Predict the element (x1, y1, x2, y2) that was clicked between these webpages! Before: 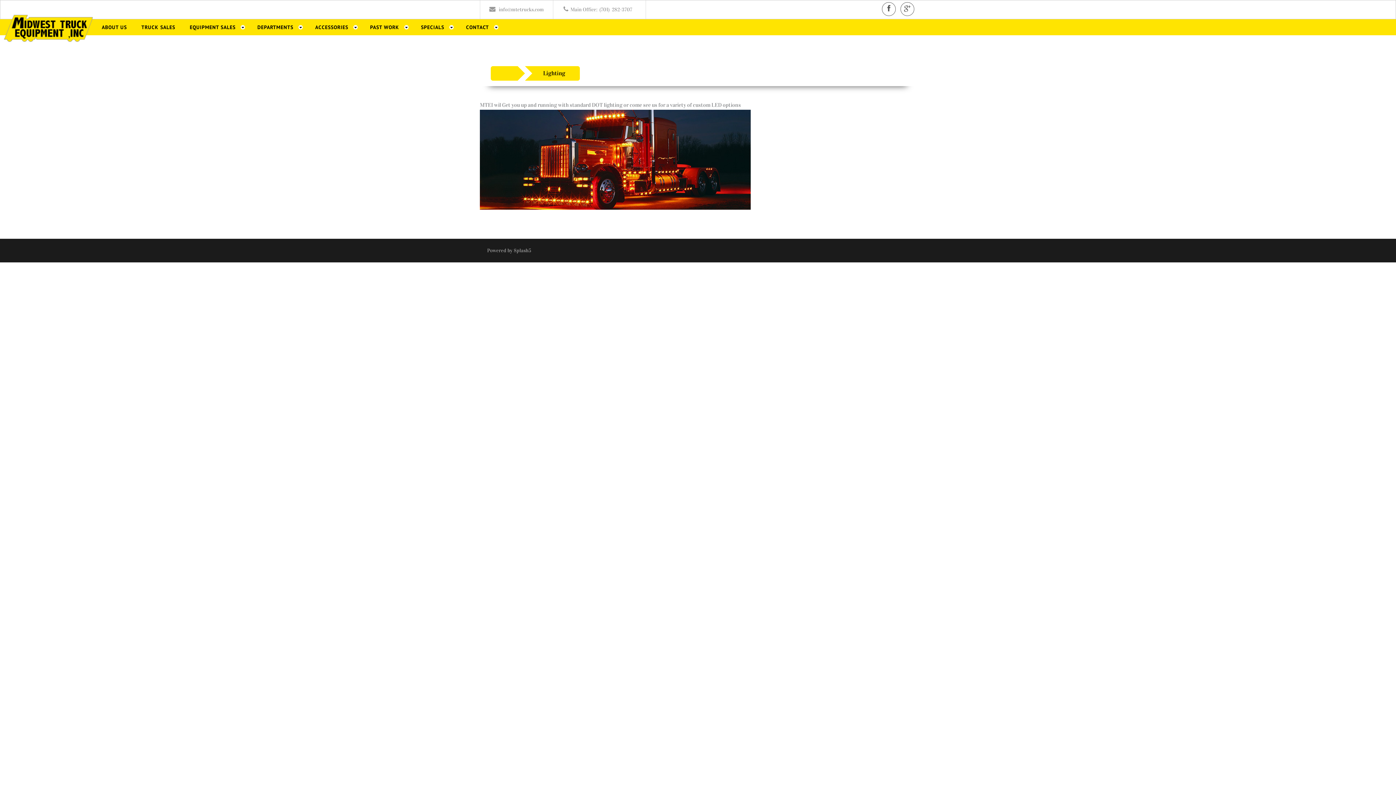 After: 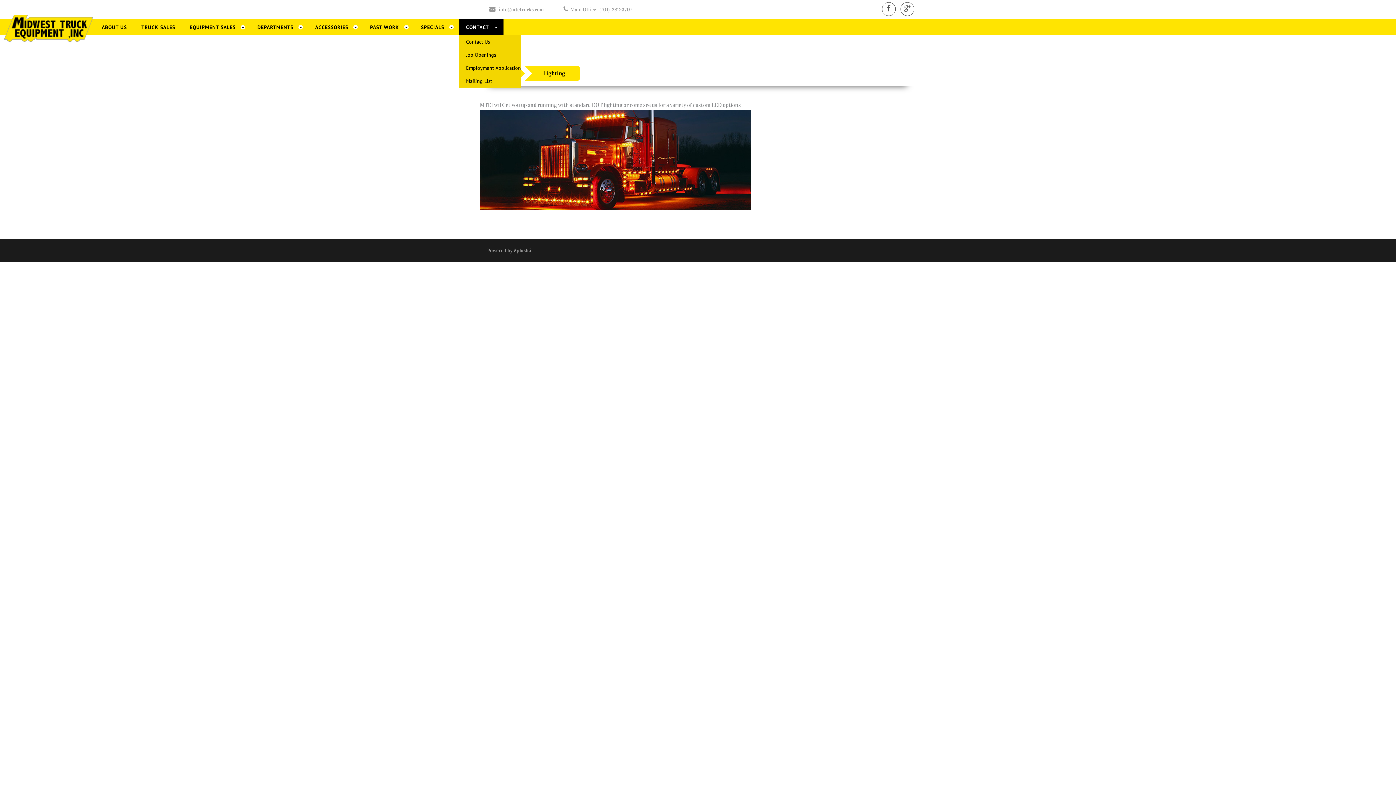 Action: bbox: (458, 19, 503, 35) label: CONTACT